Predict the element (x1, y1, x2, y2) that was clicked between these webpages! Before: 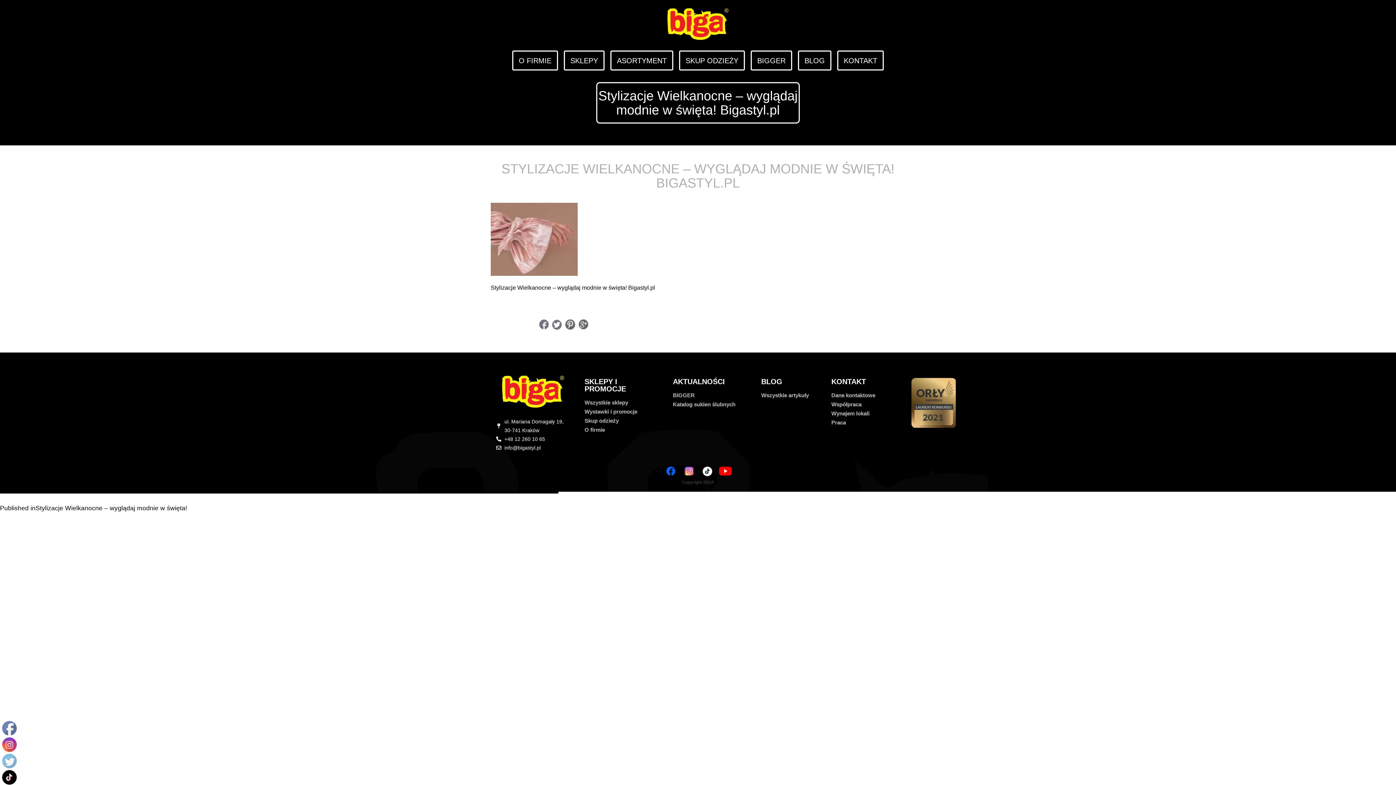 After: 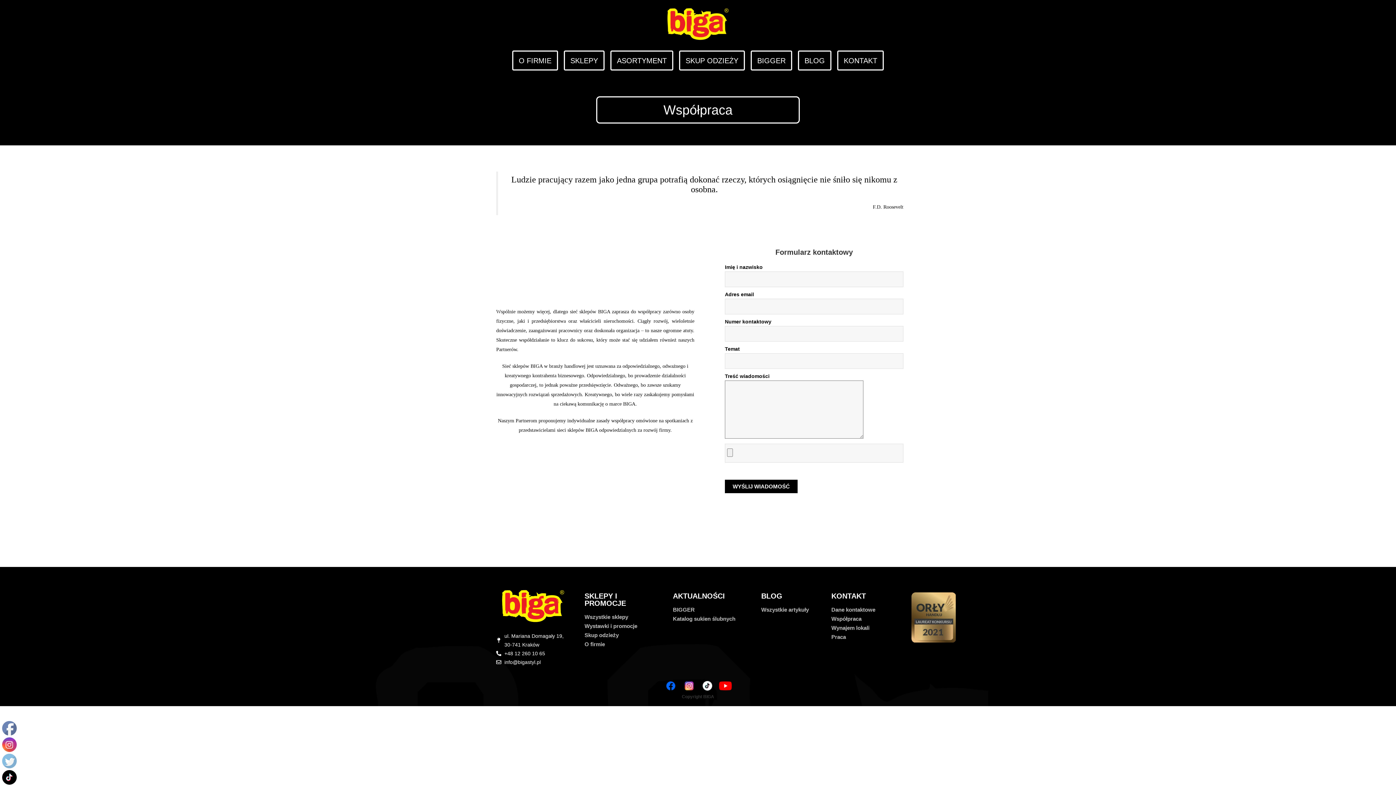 Action: label: Współpraca bbox: (831, 401, 861, 407)